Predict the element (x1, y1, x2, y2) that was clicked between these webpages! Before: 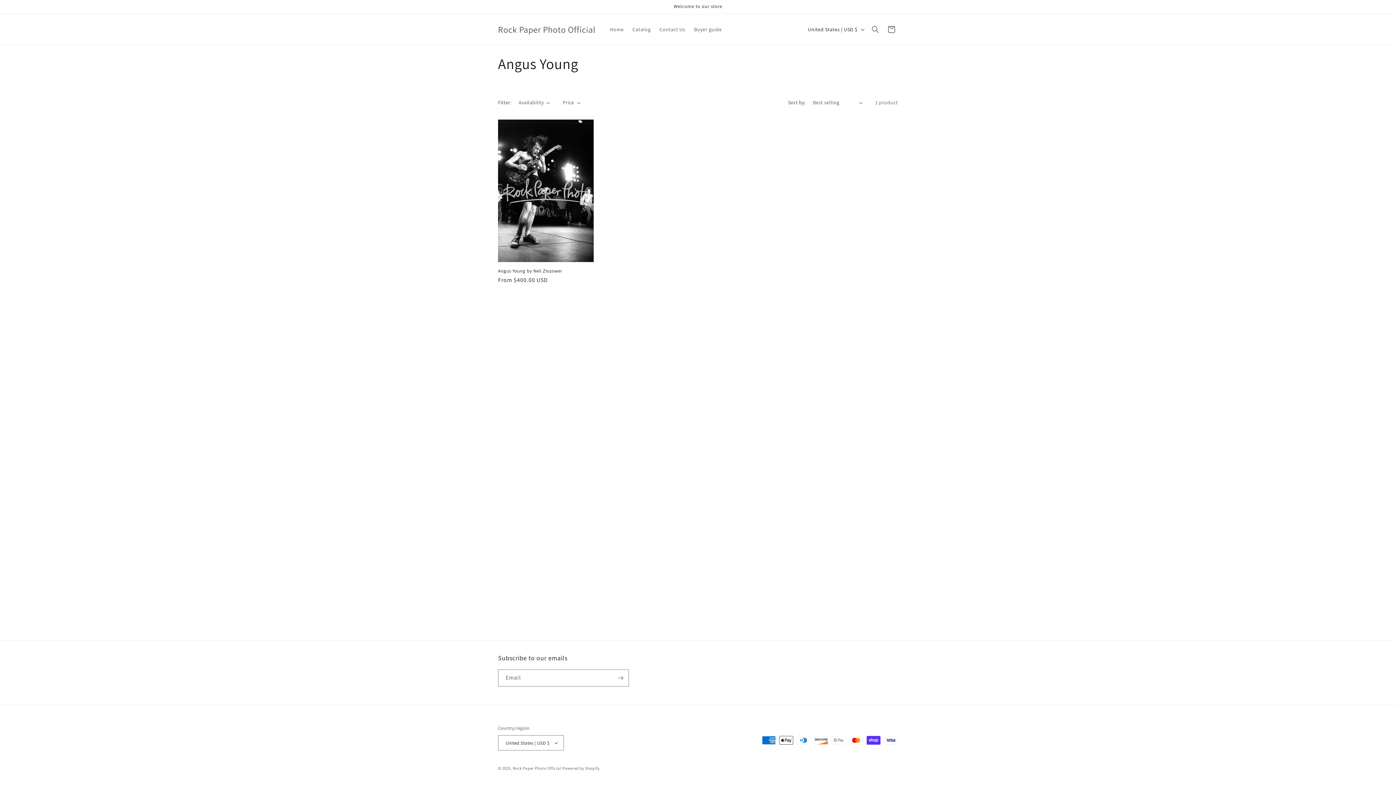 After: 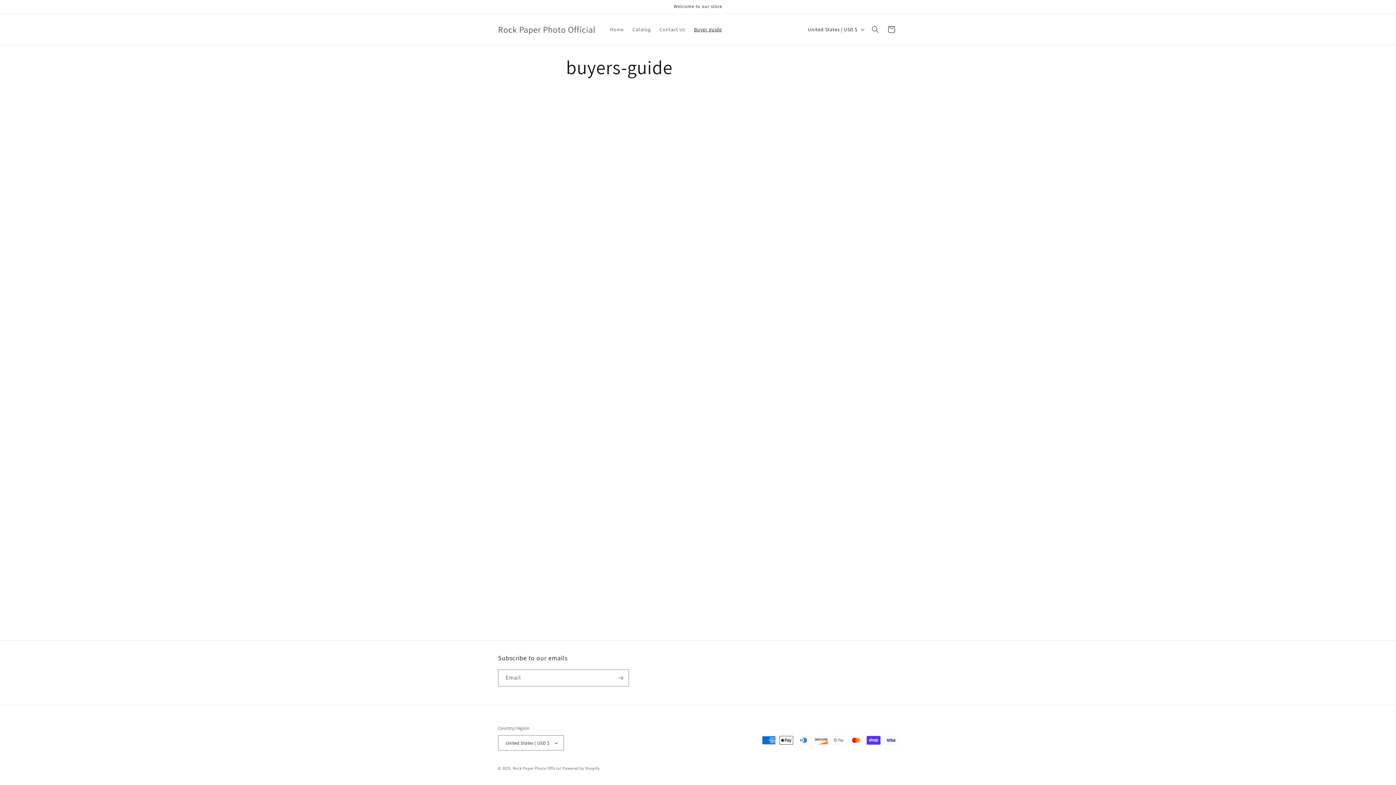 Action: bbox: (689, 21, 726, 37) label: Buyer guide